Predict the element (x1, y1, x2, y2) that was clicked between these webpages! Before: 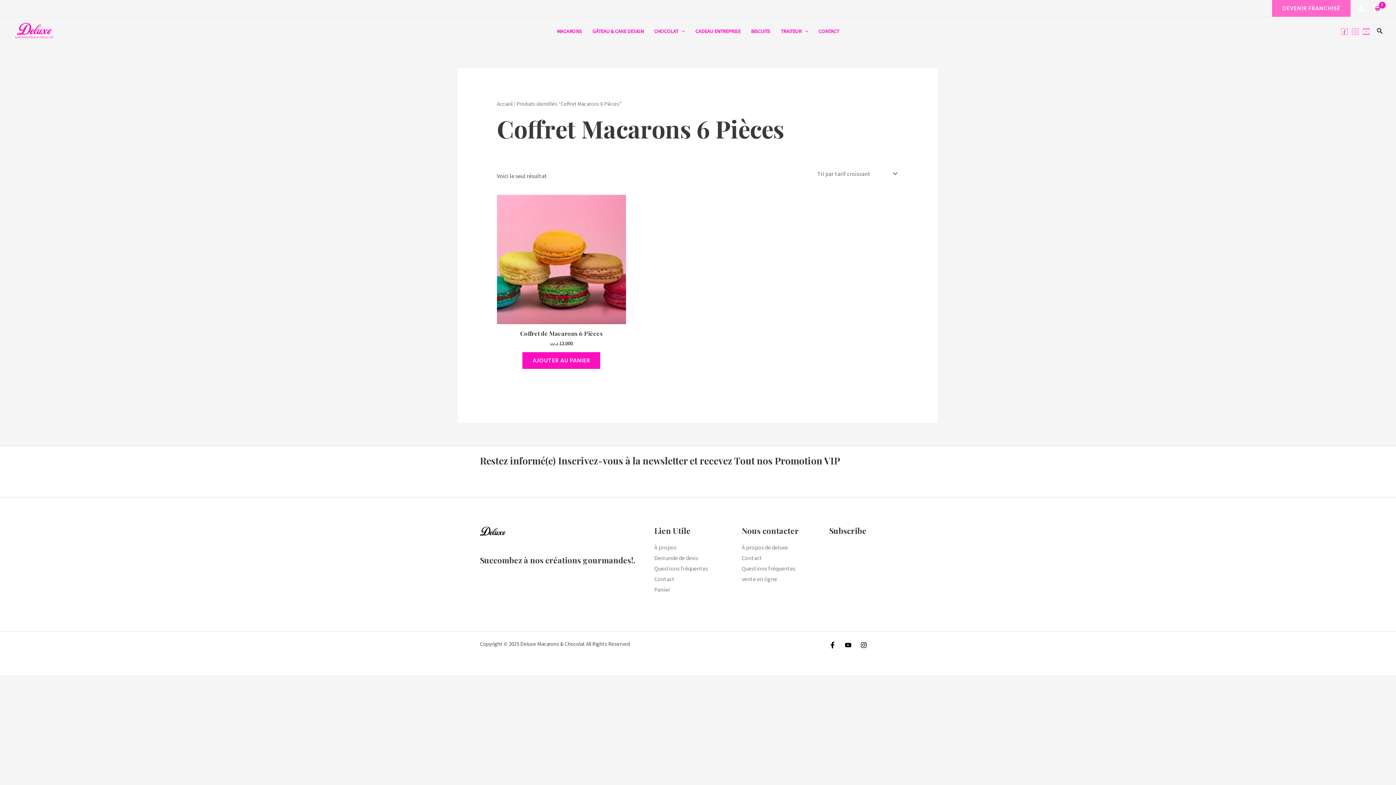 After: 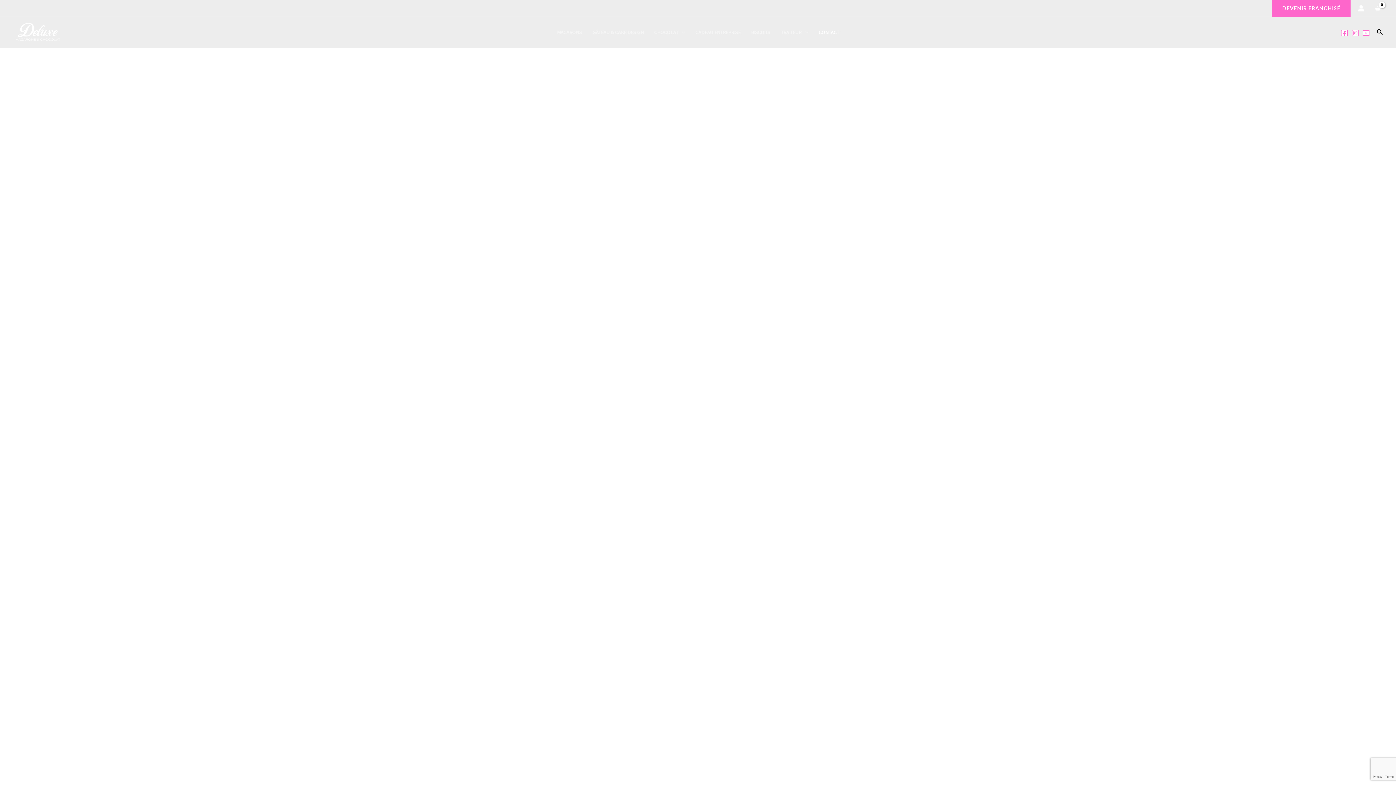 Action: label: Contact bbox: (741, 554, 762, 561)